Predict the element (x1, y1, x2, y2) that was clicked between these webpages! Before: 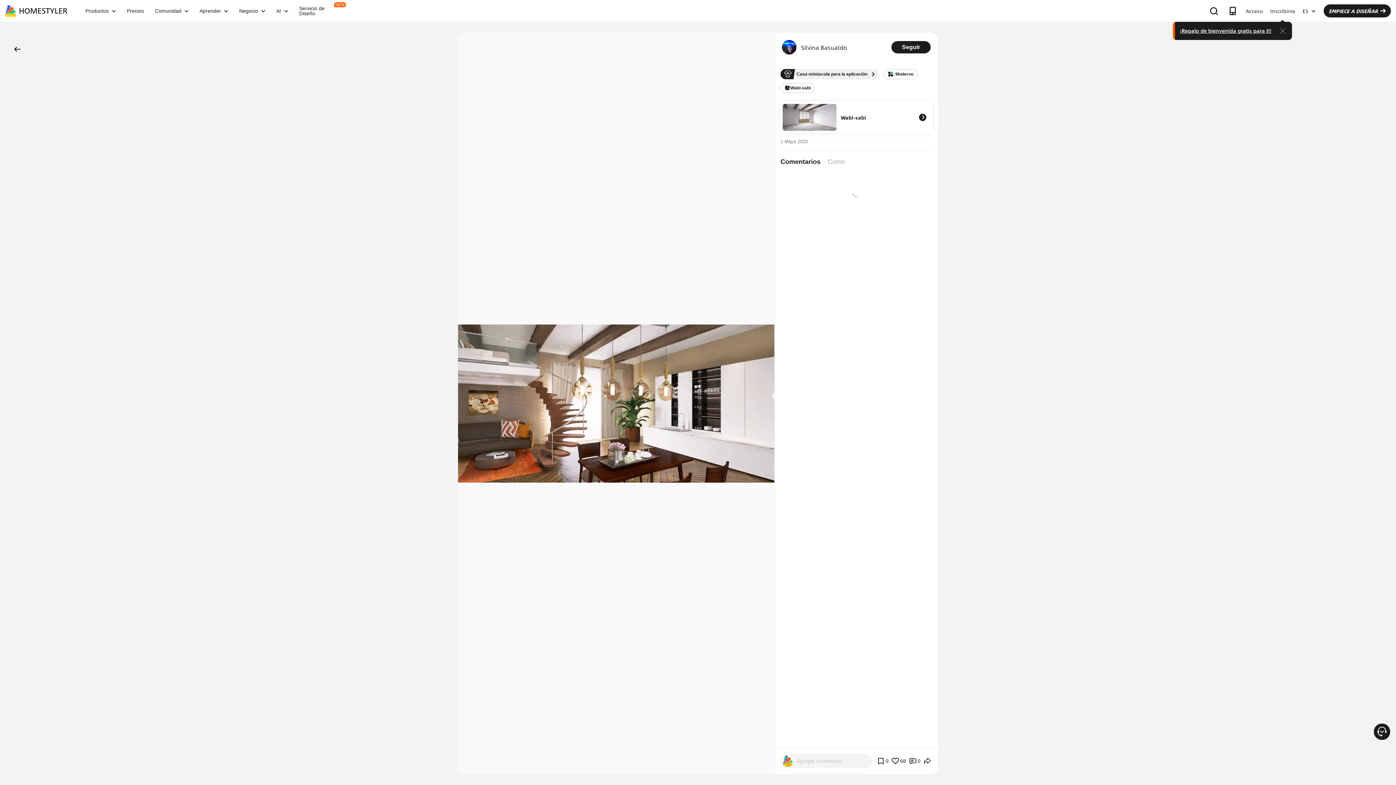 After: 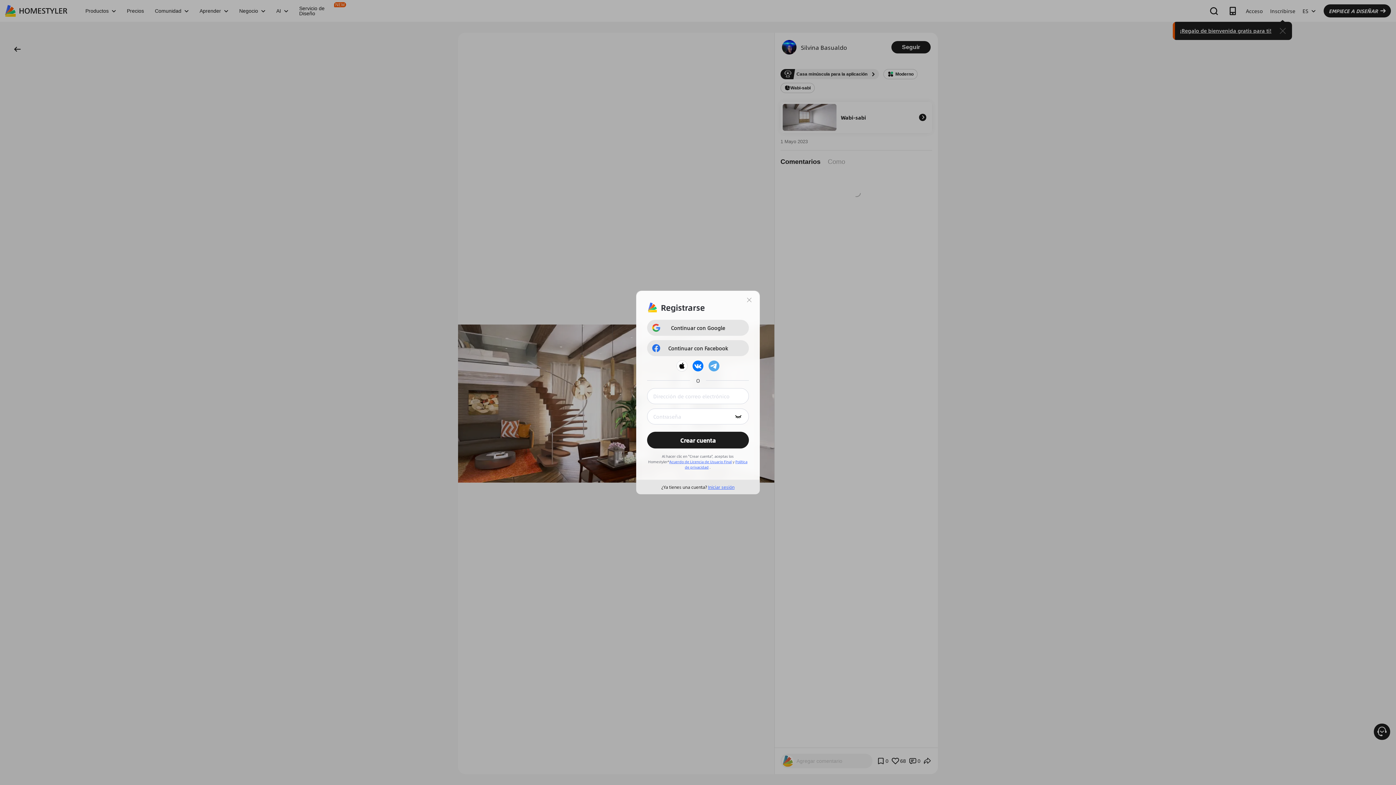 Action: label: Inscribirse bbox: (1266, 1, 1299, 20)